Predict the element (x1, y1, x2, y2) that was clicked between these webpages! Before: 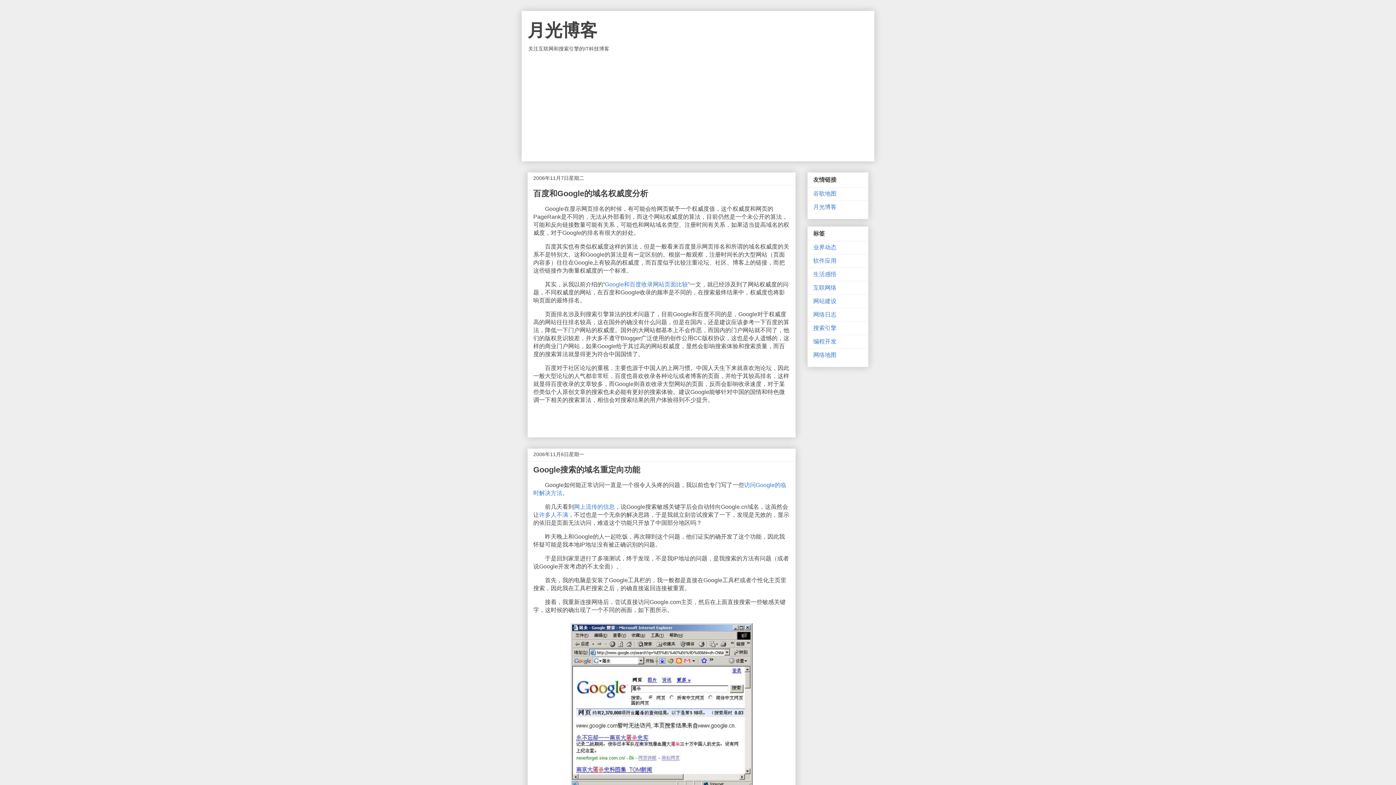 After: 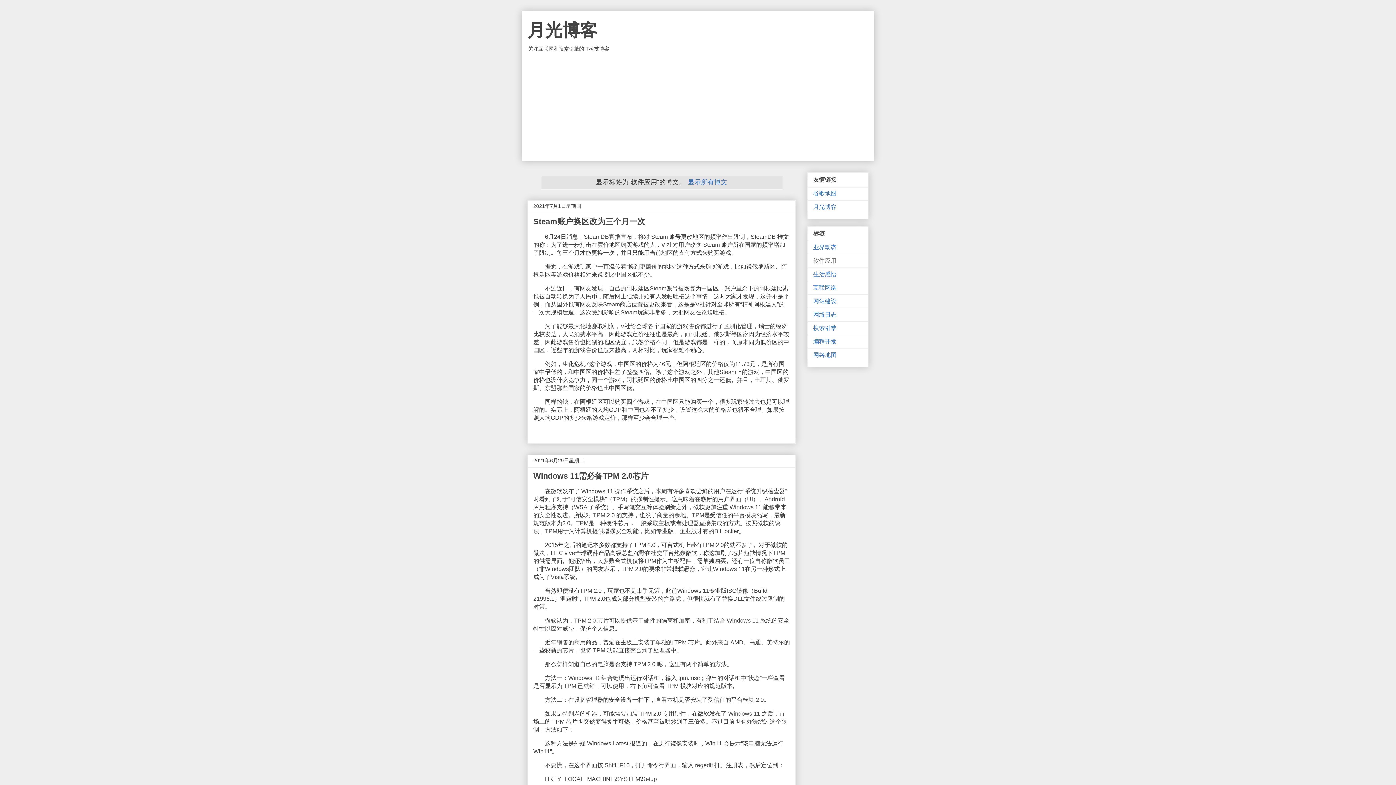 Action: bbox: (813, 257, 836, 264) label: 软件应用